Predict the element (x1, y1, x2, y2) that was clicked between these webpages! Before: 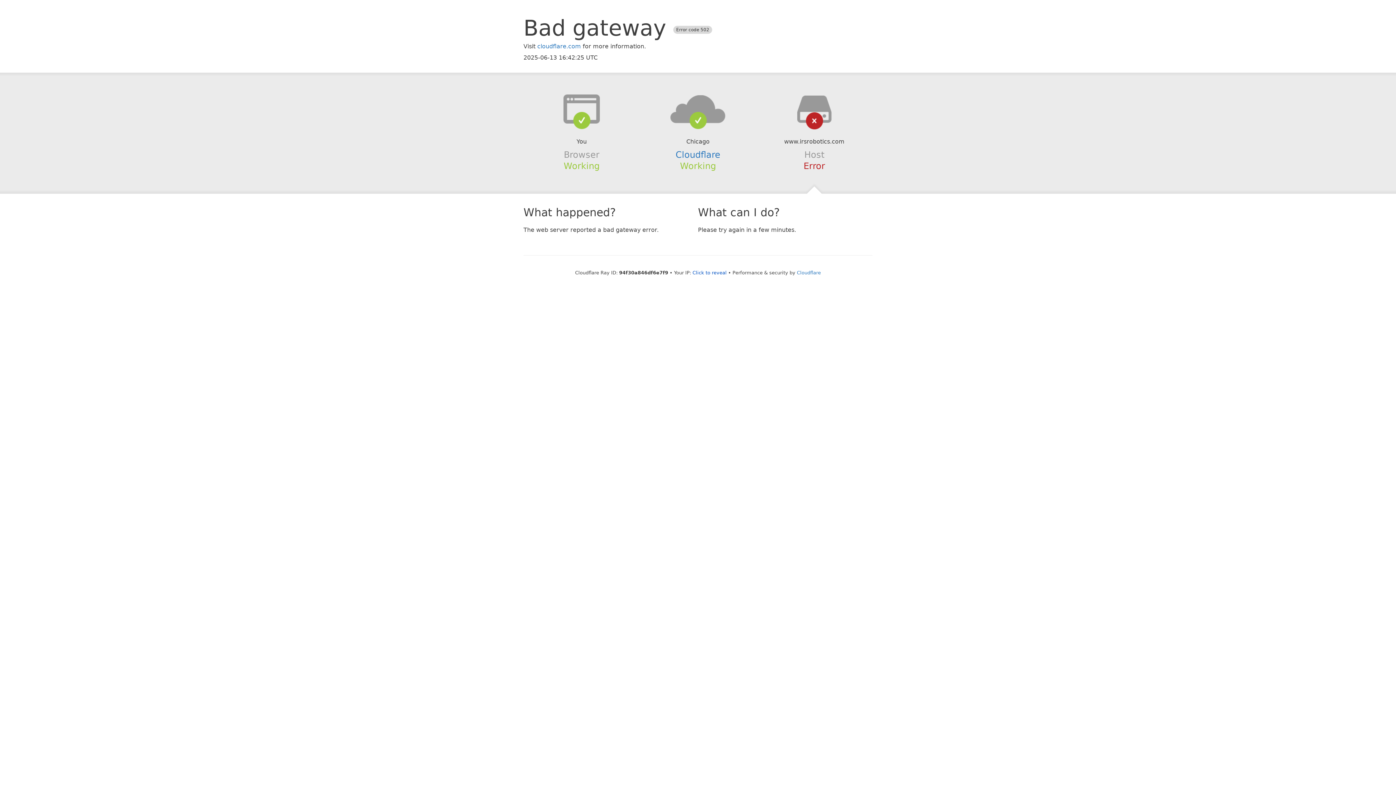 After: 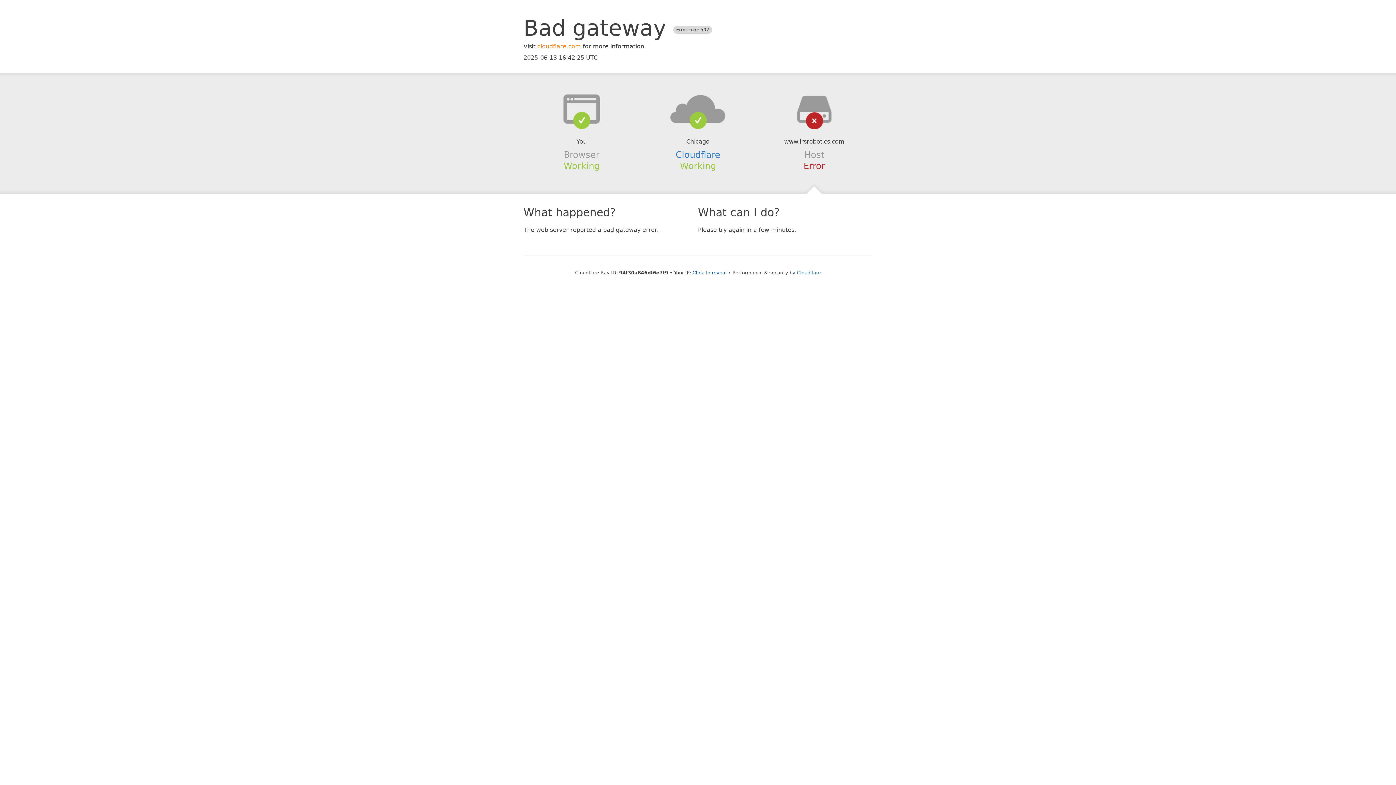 Action: bbox: (537, 42, 581, 49) label: cloudflare.com